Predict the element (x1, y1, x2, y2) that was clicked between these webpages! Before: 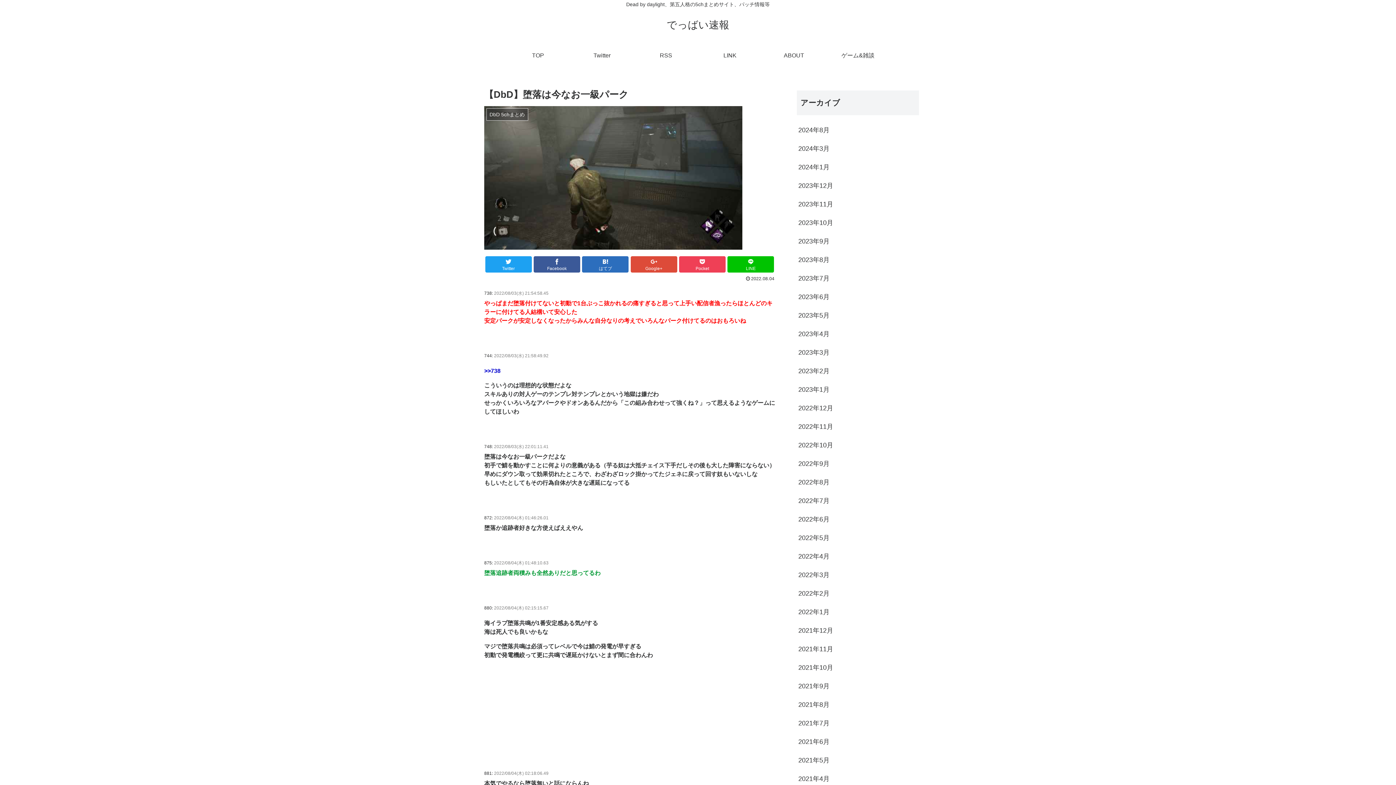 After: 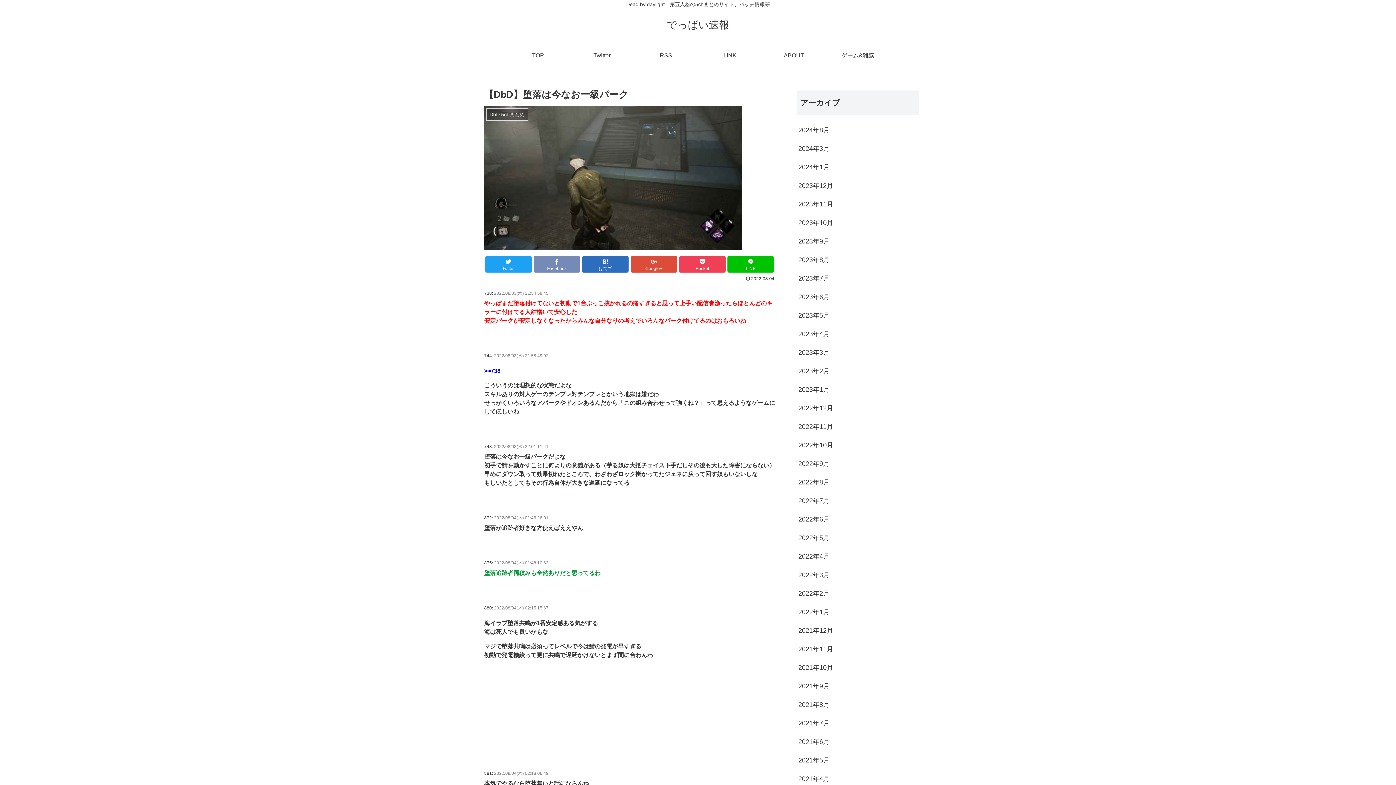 Action: label: Facebook bbox: (533, 256, 580, 272)